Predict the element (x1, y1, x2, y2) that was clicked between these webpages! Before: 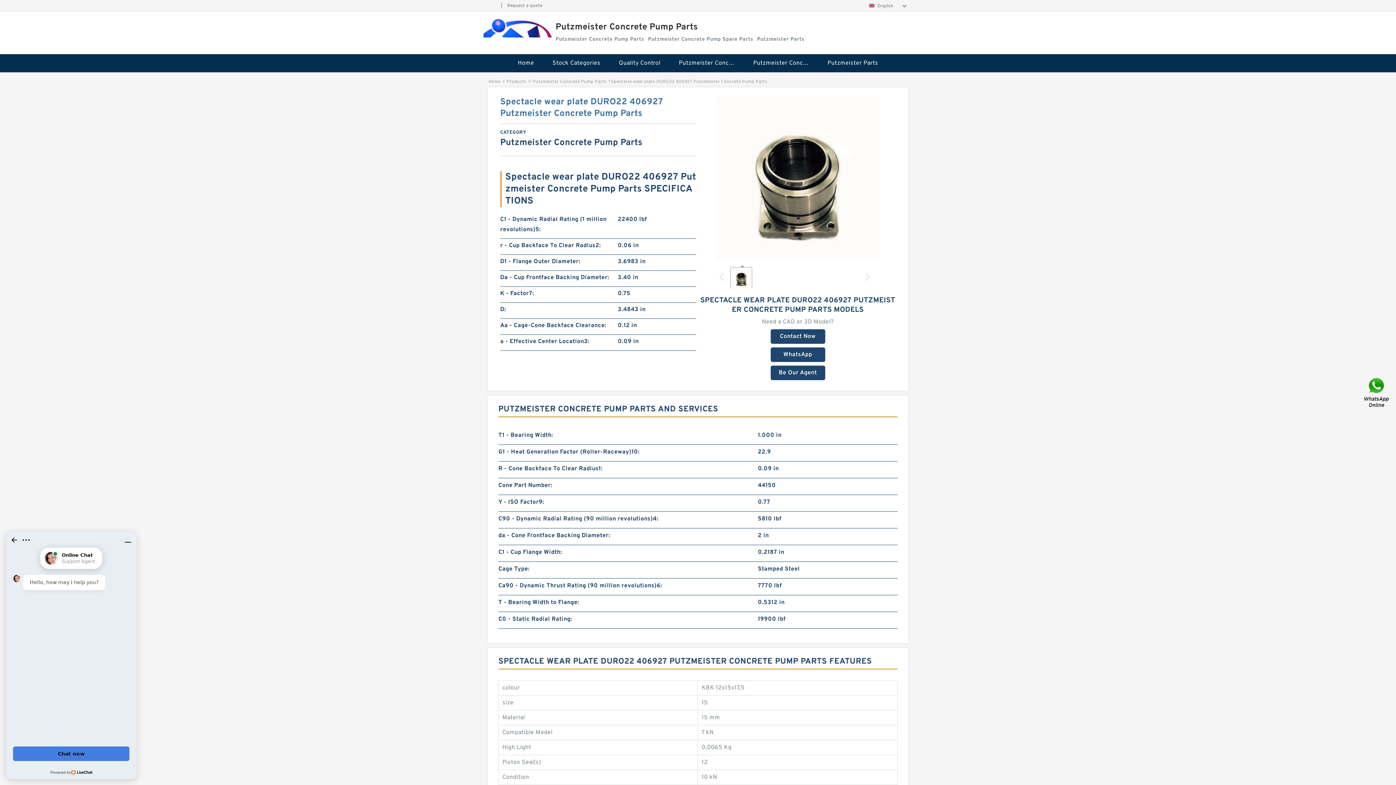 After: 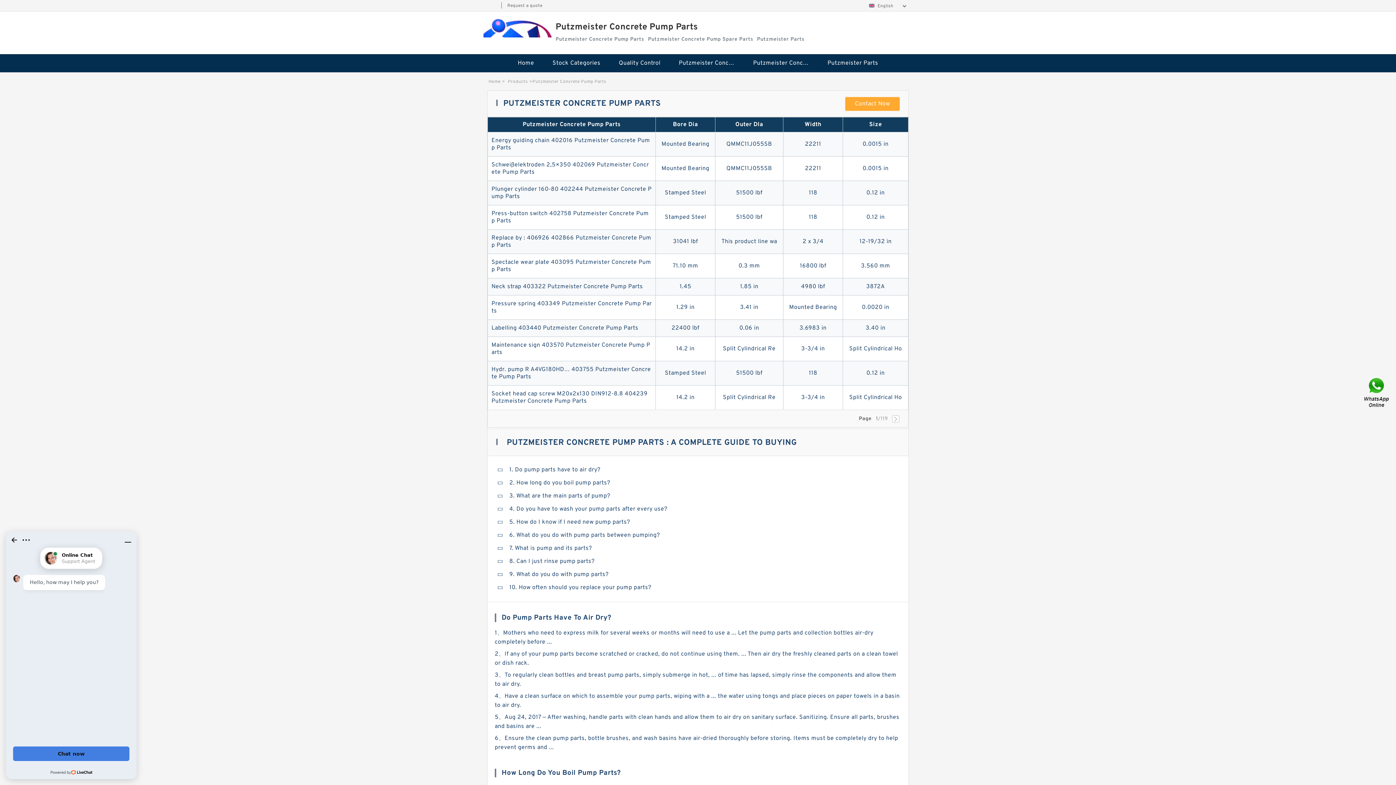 Action: bbox: (532, 78, 606, 84) label: Putzmeister Concrete Pump Parts